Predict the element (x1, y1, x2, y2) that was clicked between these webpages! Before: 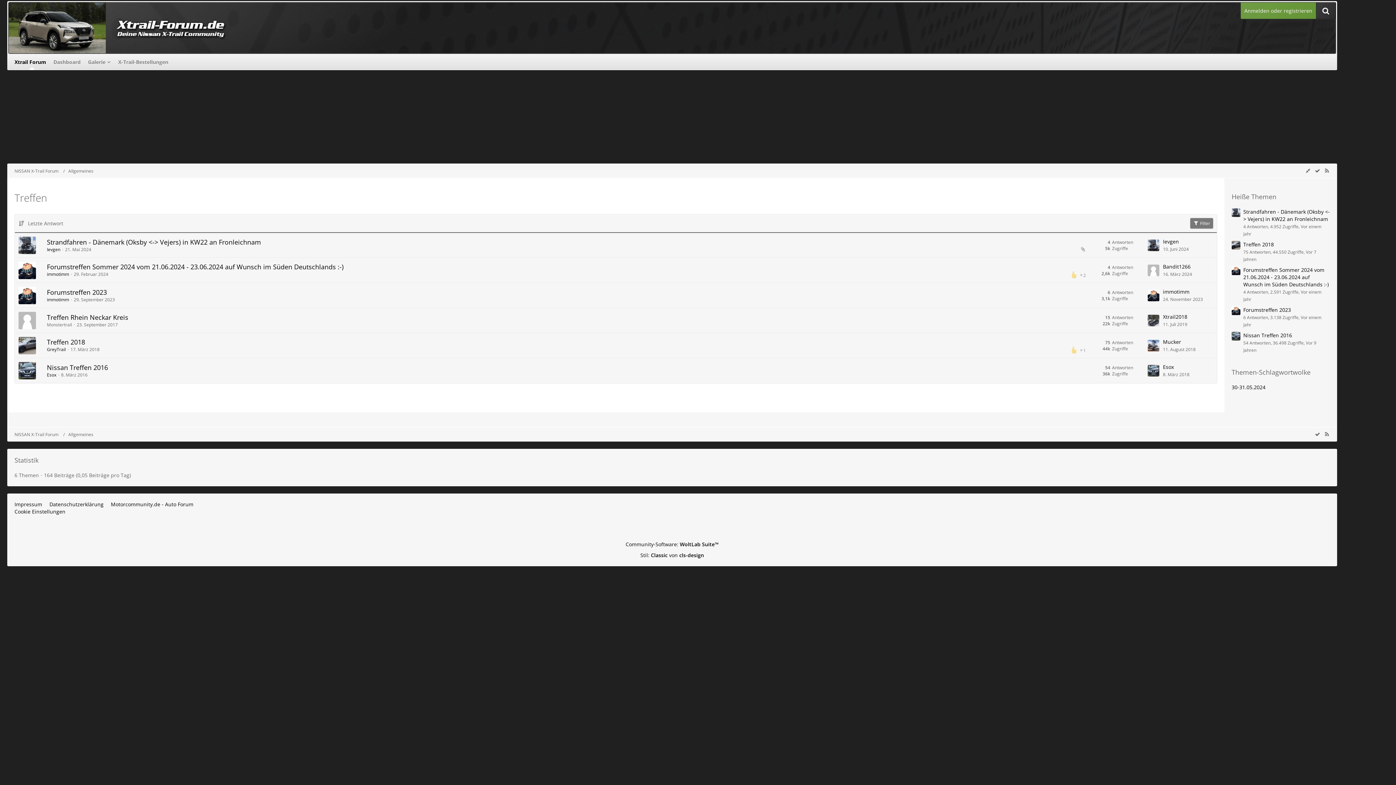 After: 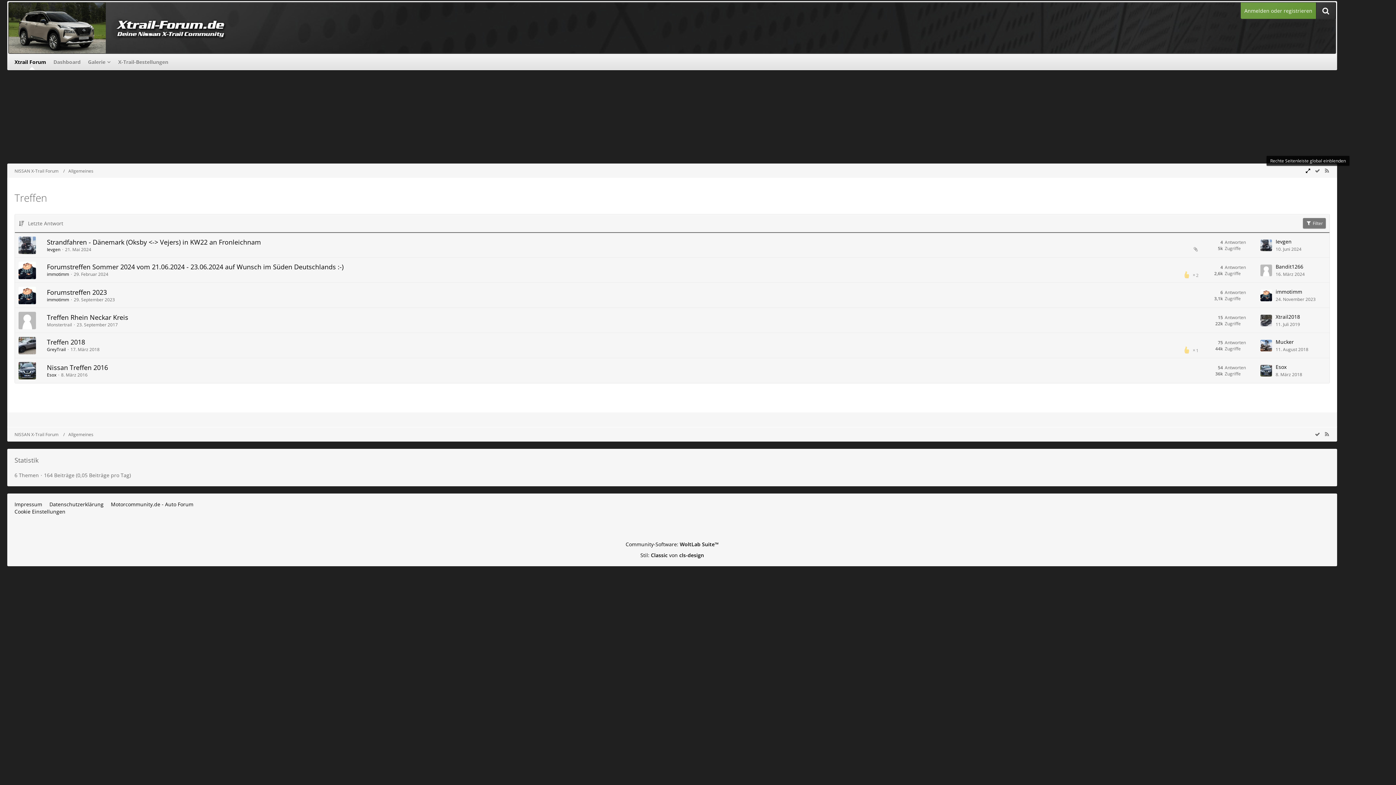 Action: bbox: (1305, 167, 1311, 174) label: Rechte Seitenleiste global ausblenden